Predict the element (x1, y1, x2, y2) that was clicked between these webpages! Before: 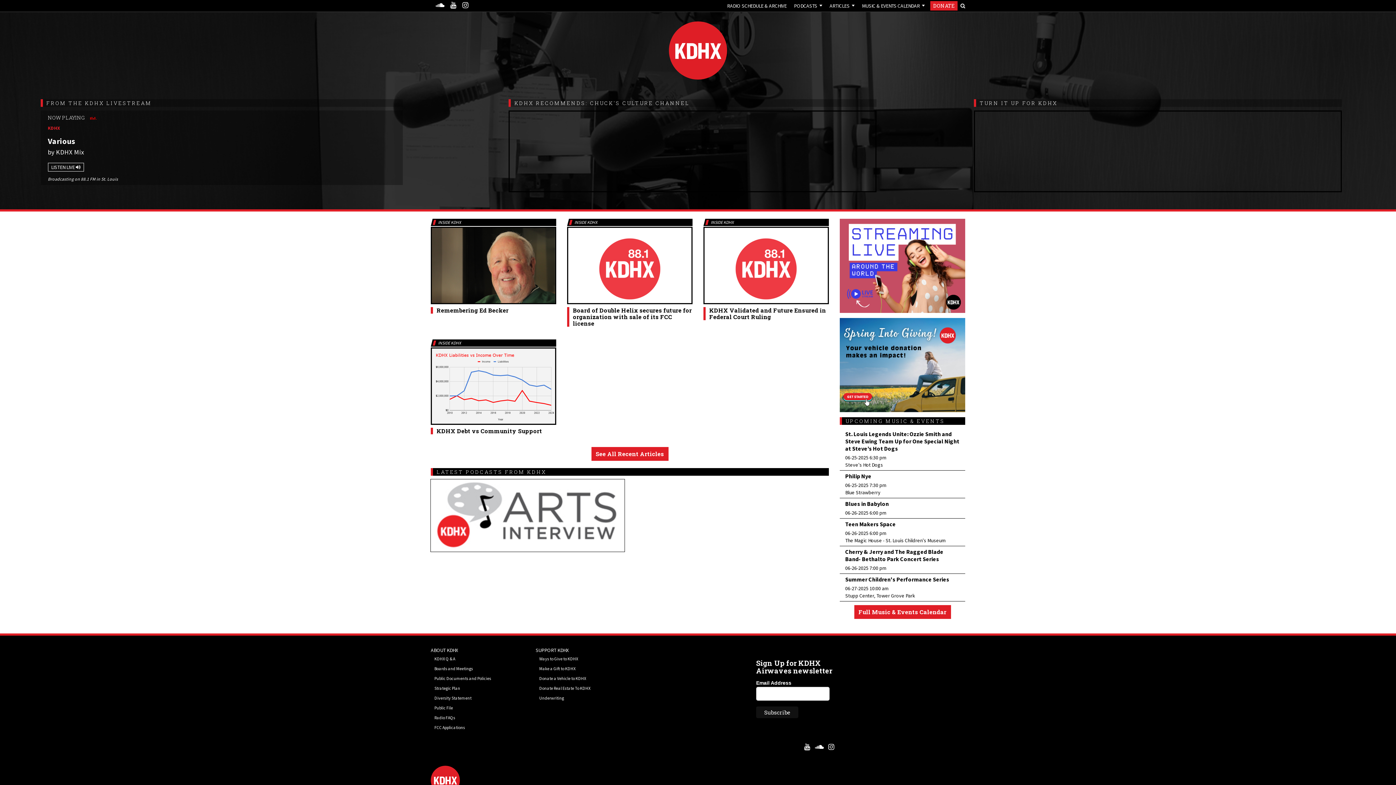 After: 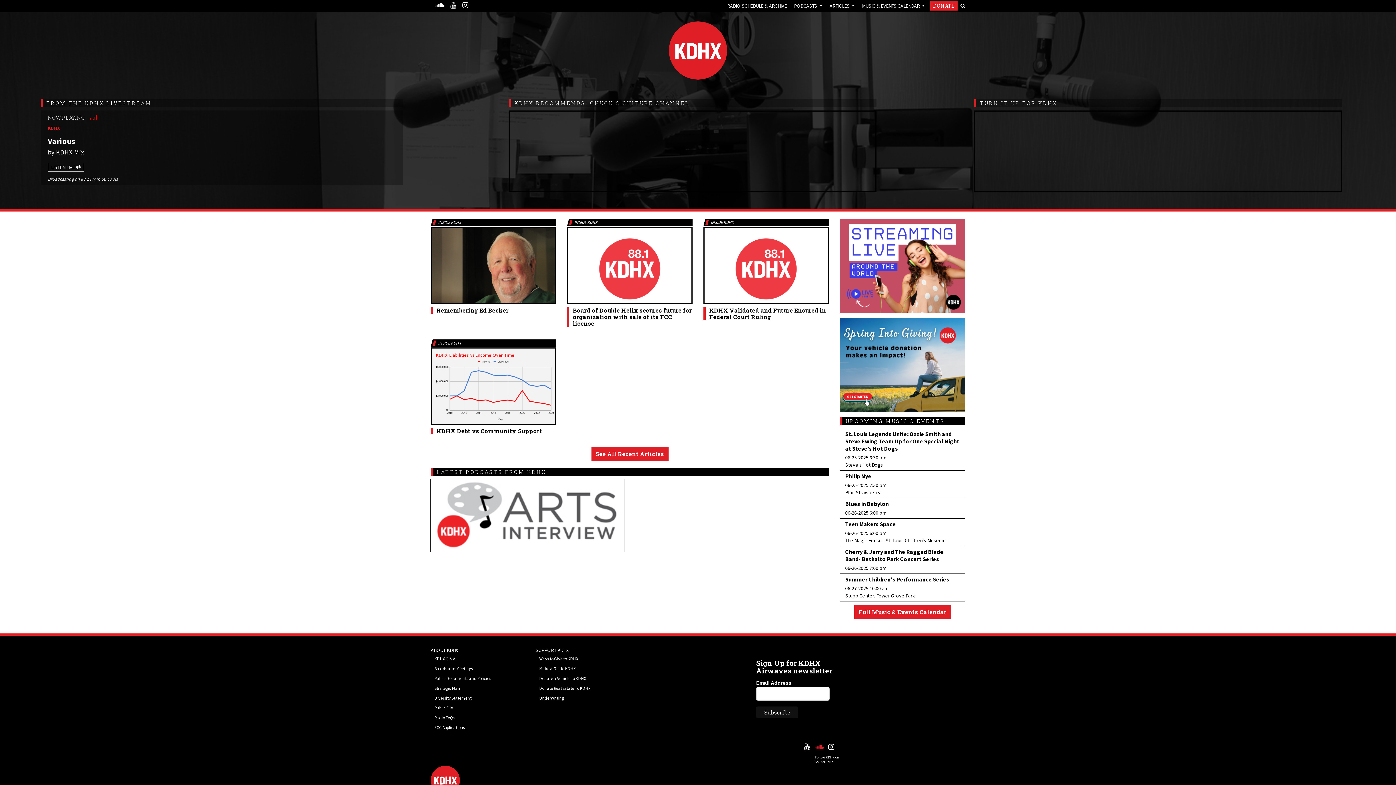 Action: label: Follow KDHX on SoundCloud bbox: (815, 743, 823, 750)